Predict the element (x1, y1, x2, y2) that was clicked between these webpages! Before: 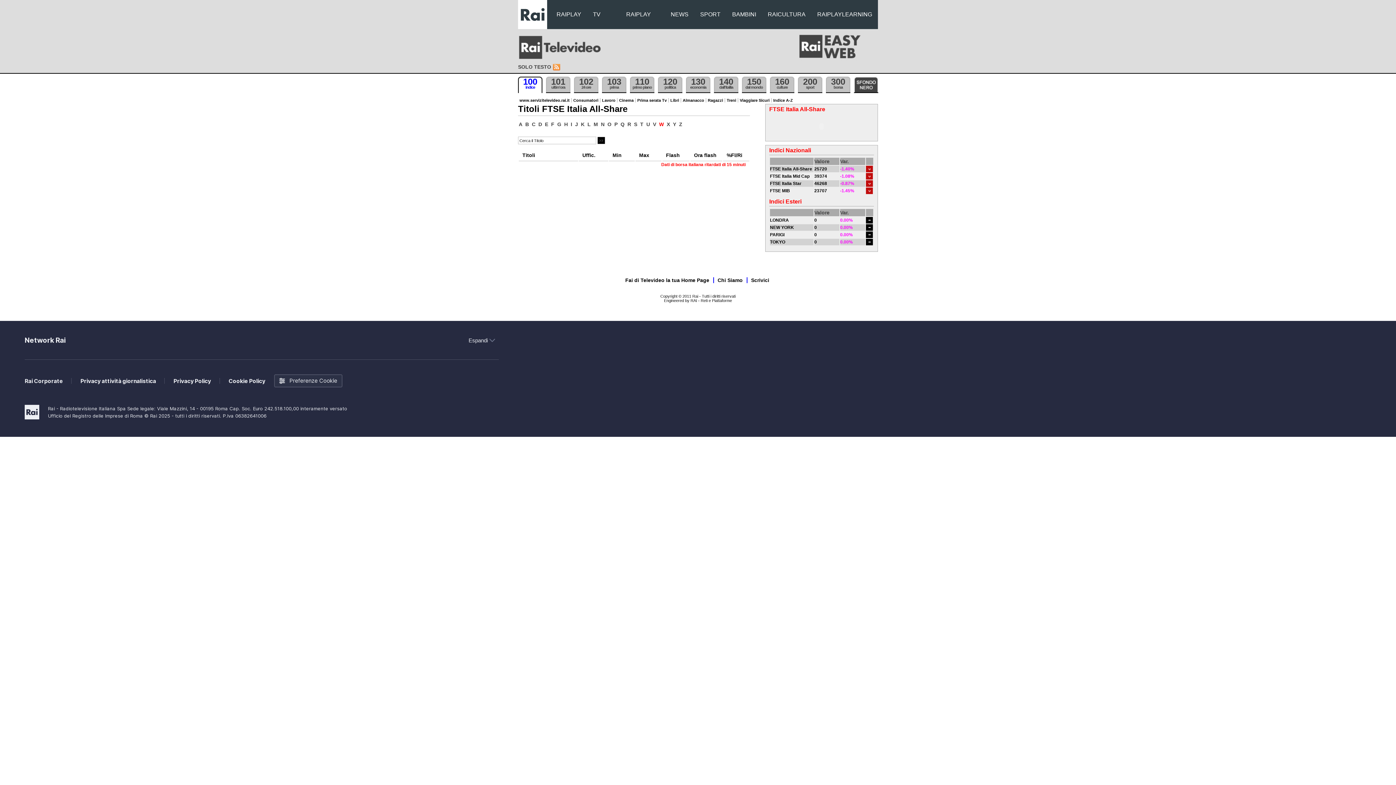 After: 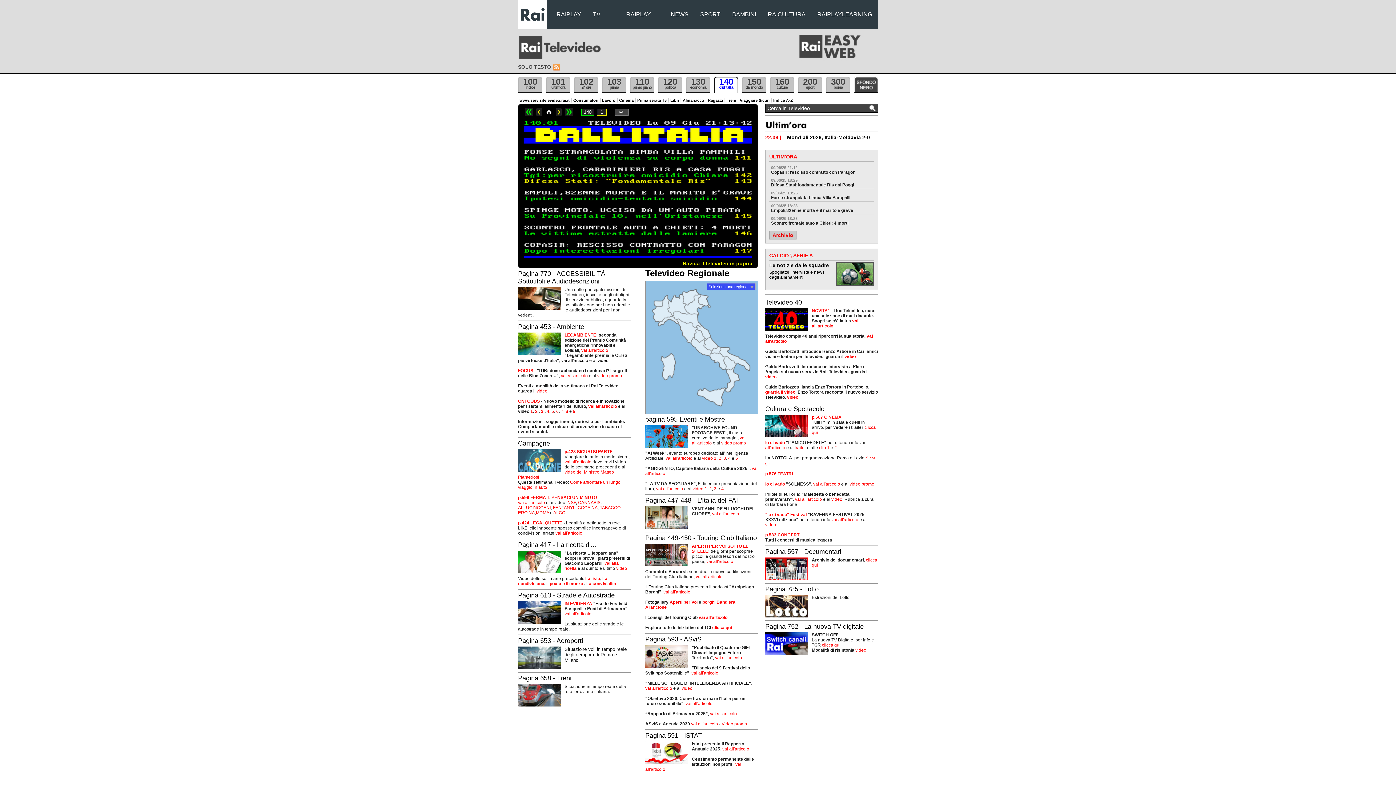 Action: label: 140
dall'itallia bbox: (714, 76, 738, 93)